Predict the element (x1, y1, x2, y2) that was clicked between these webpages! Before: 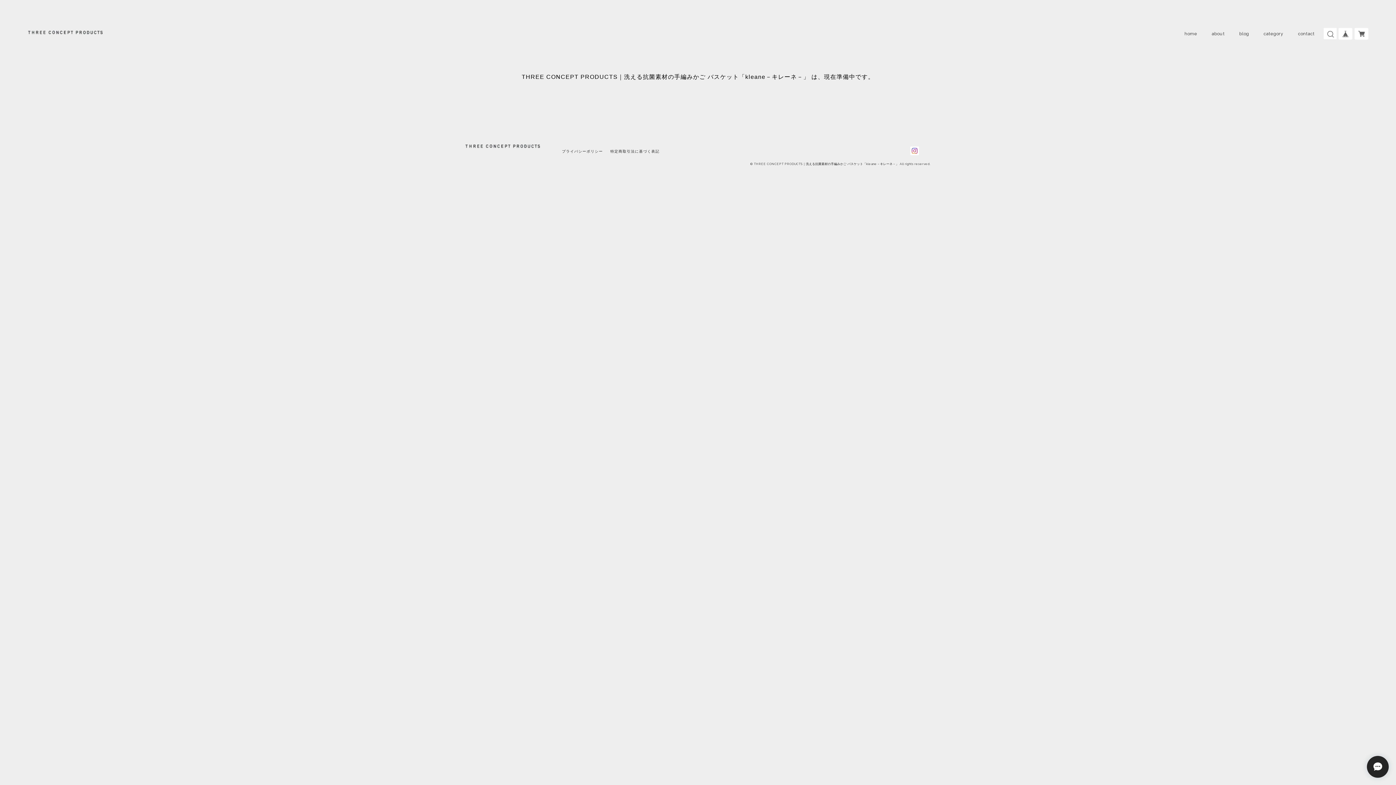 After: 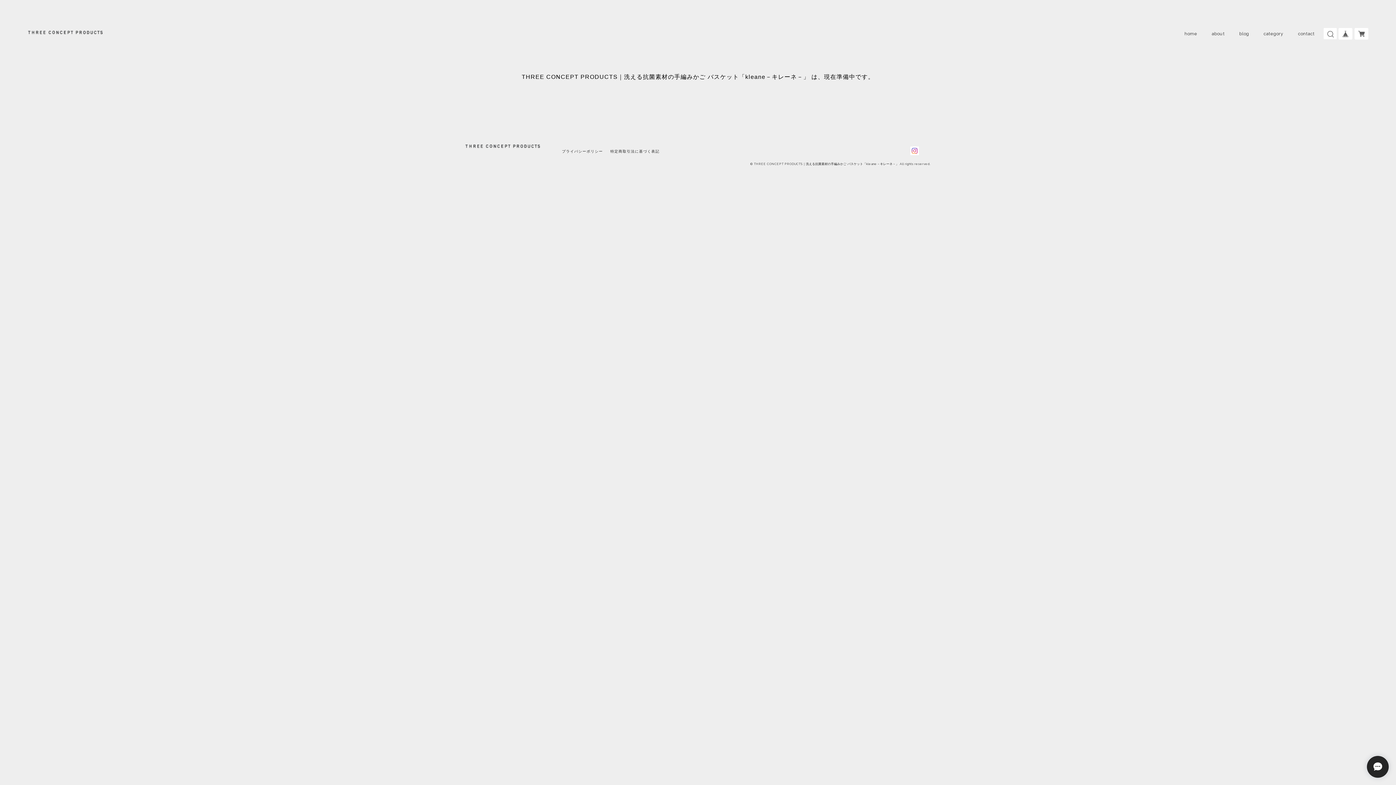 Action: bbox: (465, 144, 540, 157)